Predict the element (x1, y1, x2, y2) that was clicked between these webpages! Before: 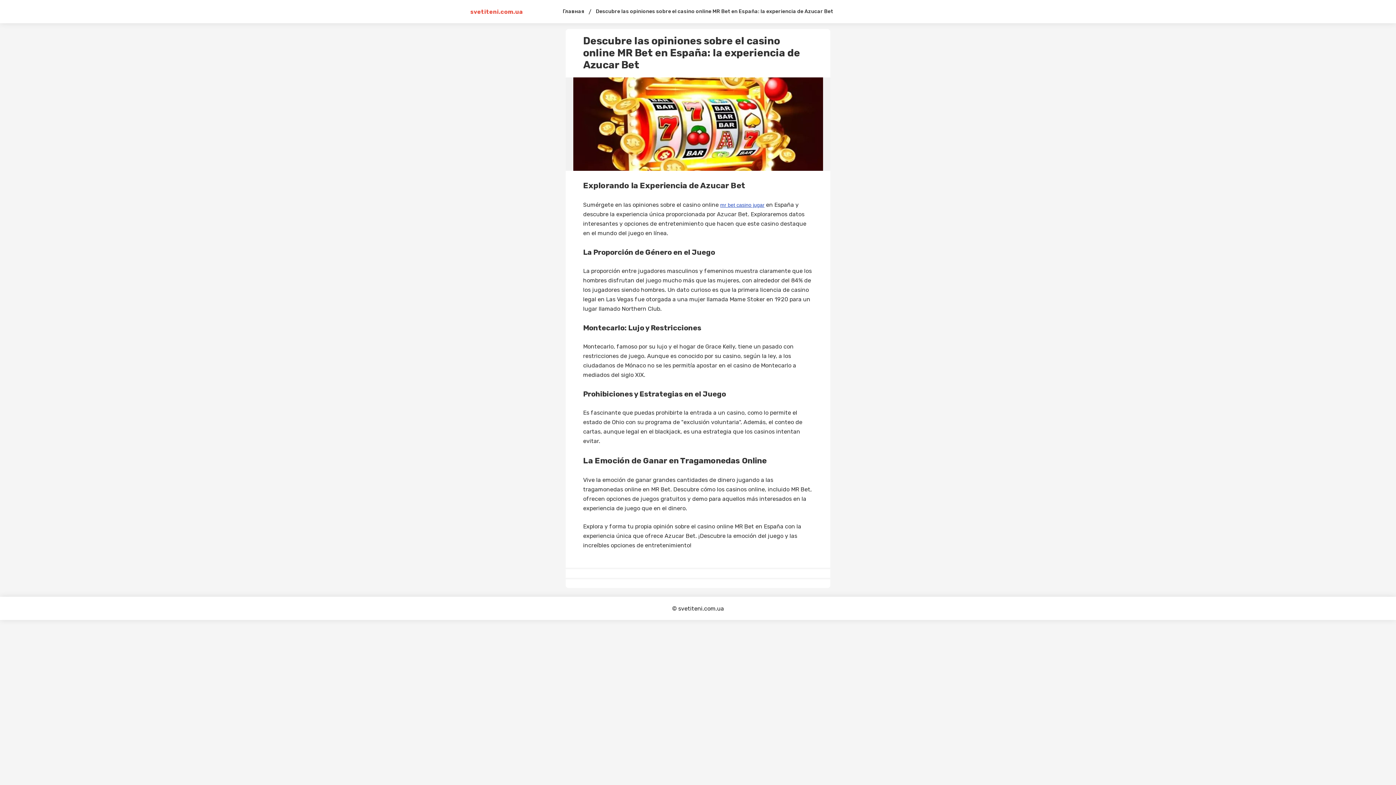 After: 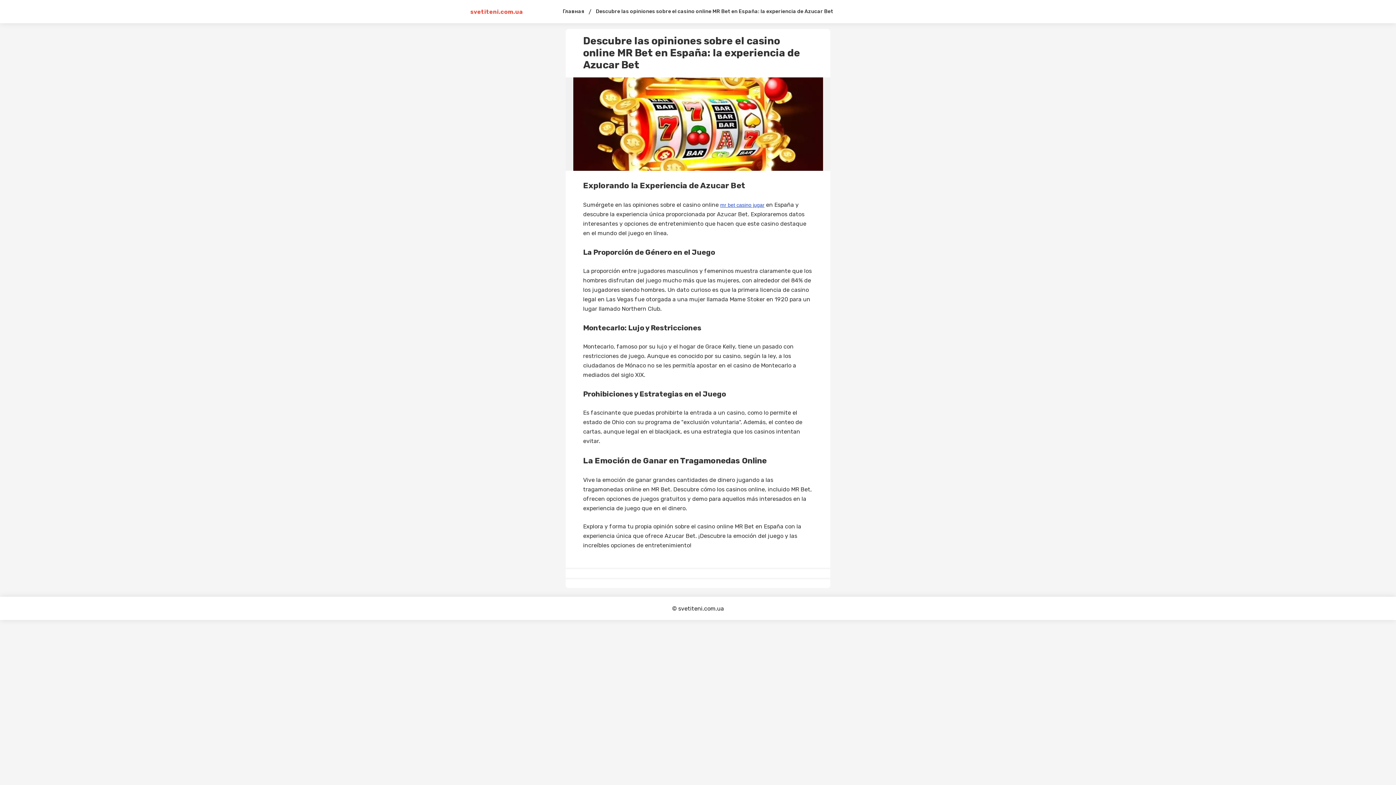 Action: bbox: (720, 202, 764, 208) label: mr bet casino jugar